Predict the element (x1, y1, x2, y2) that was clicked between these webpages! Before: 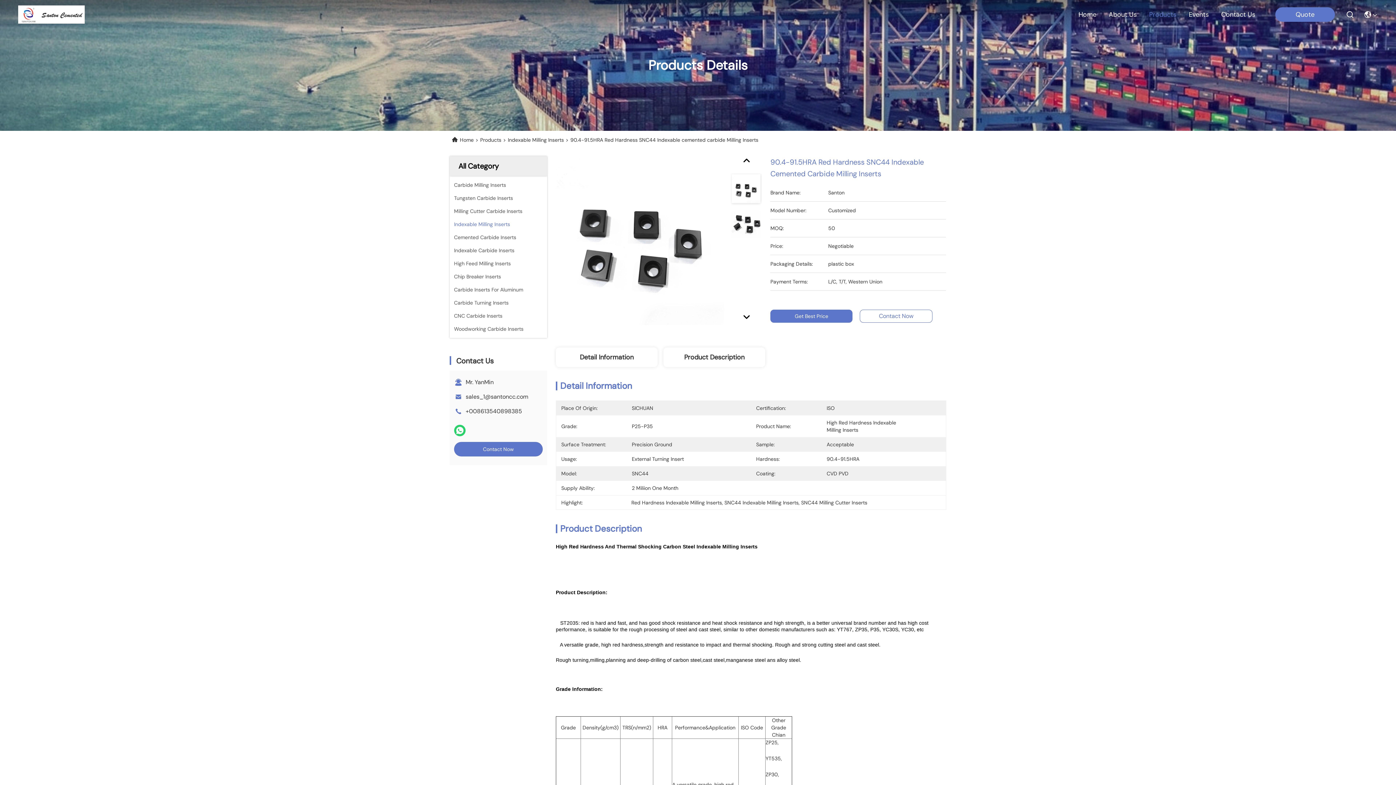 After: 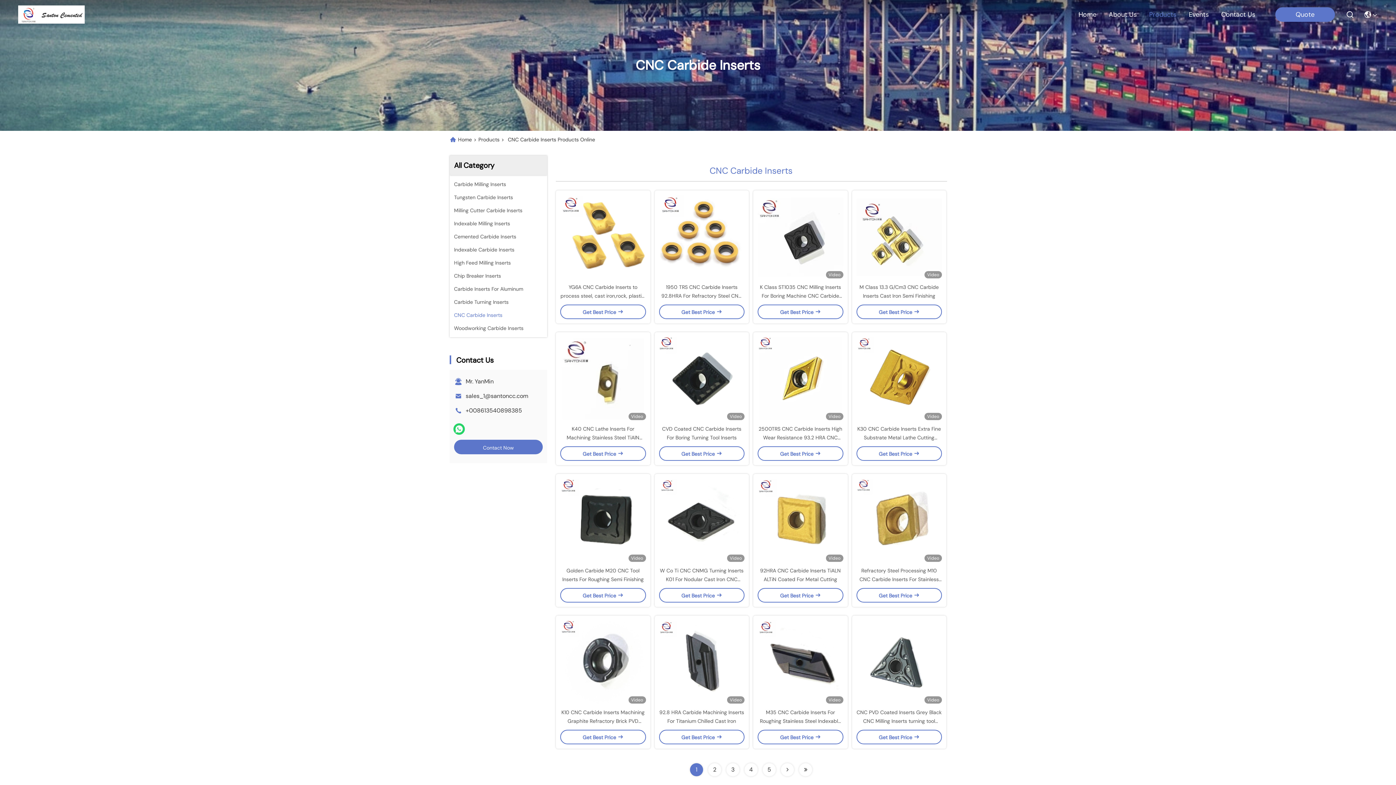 Action: bbox: (454, 312, 502, 320) label: CNC Carbide Inserts